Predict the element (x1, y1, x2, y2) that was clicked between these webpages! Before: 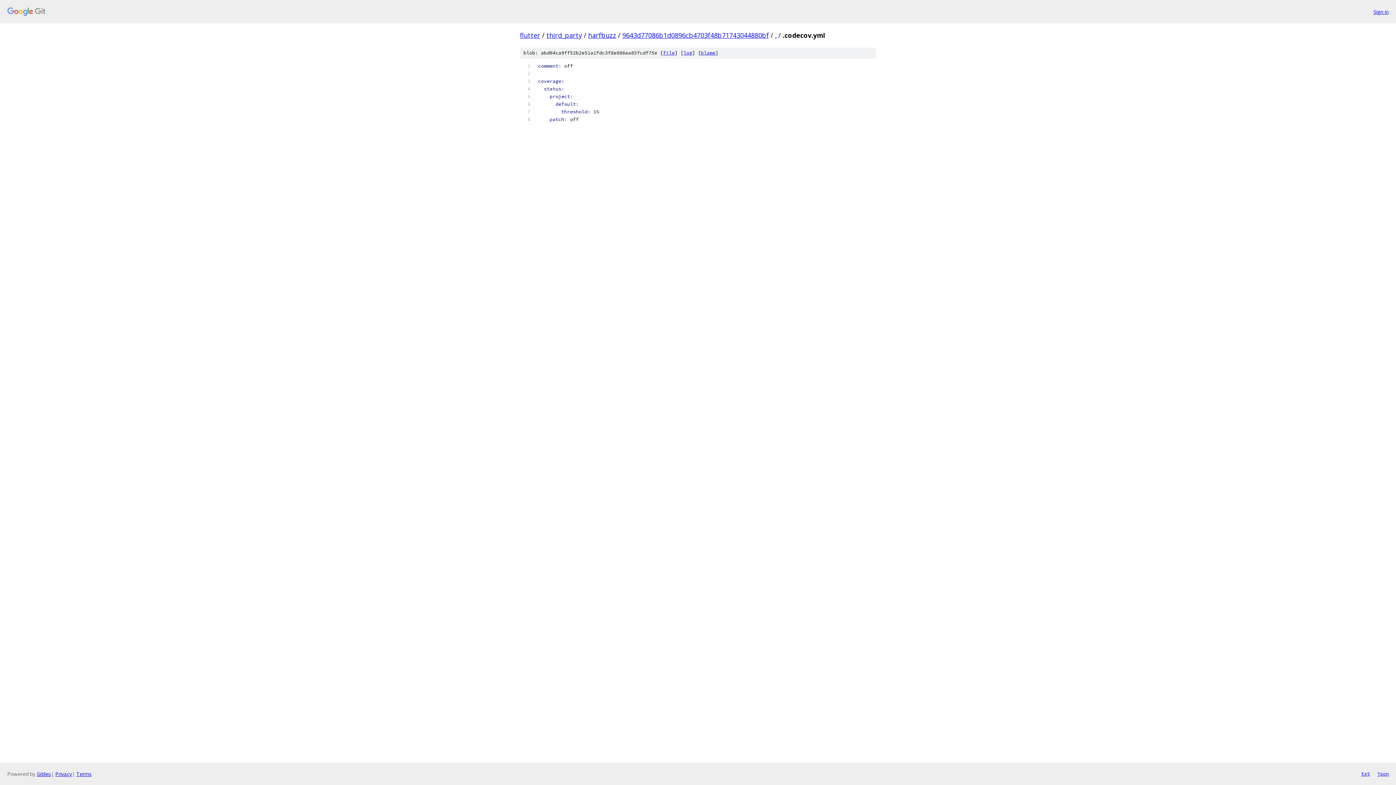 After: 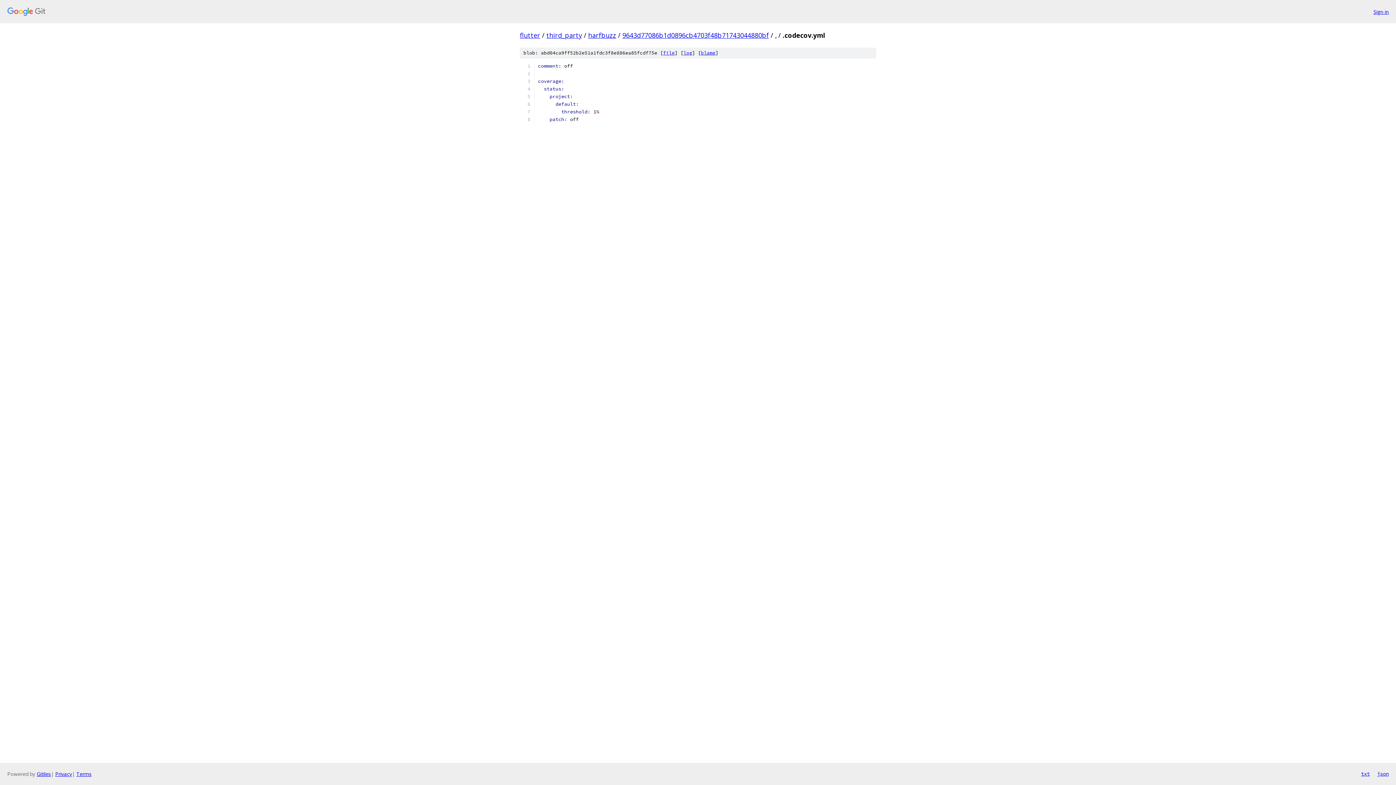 Action: label: txt bbox: (1361, 770, 1370, 778)